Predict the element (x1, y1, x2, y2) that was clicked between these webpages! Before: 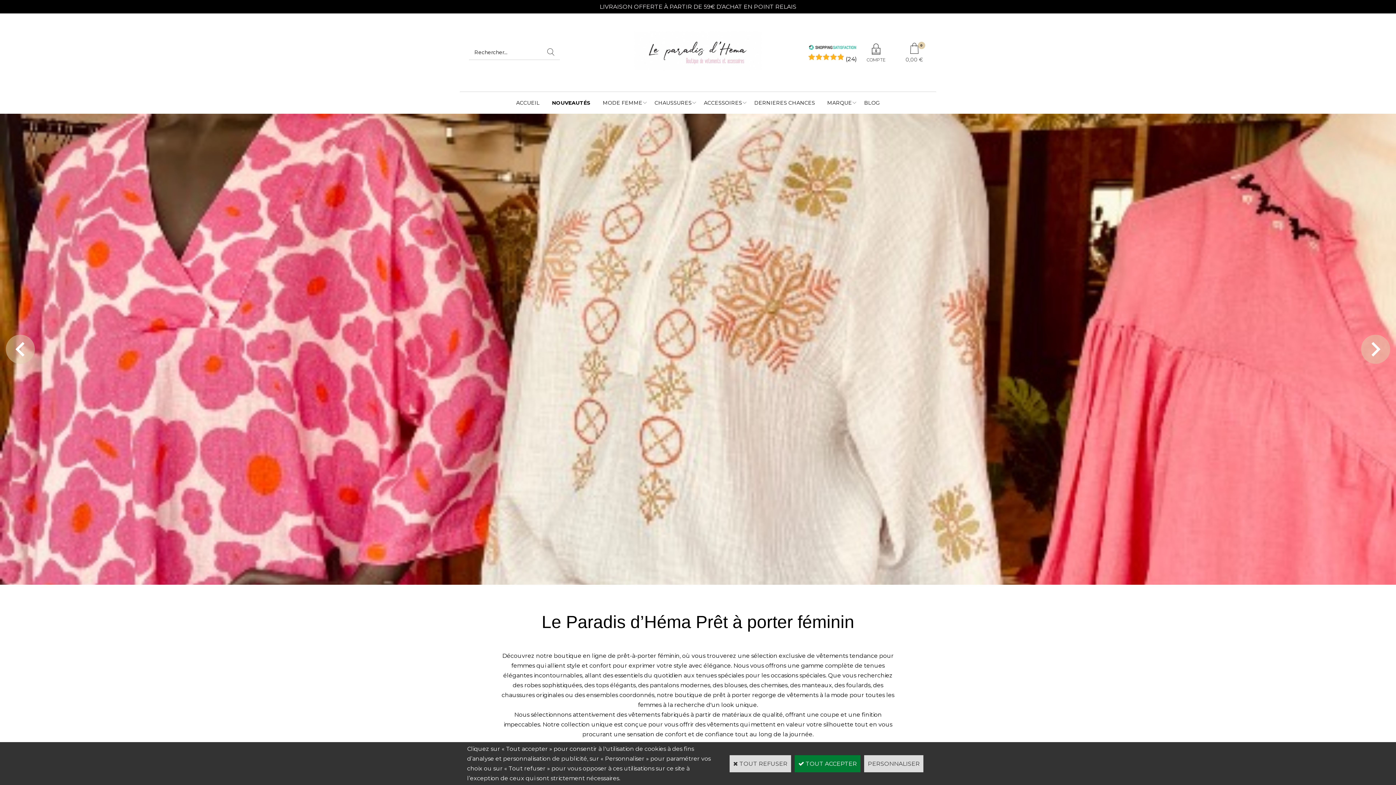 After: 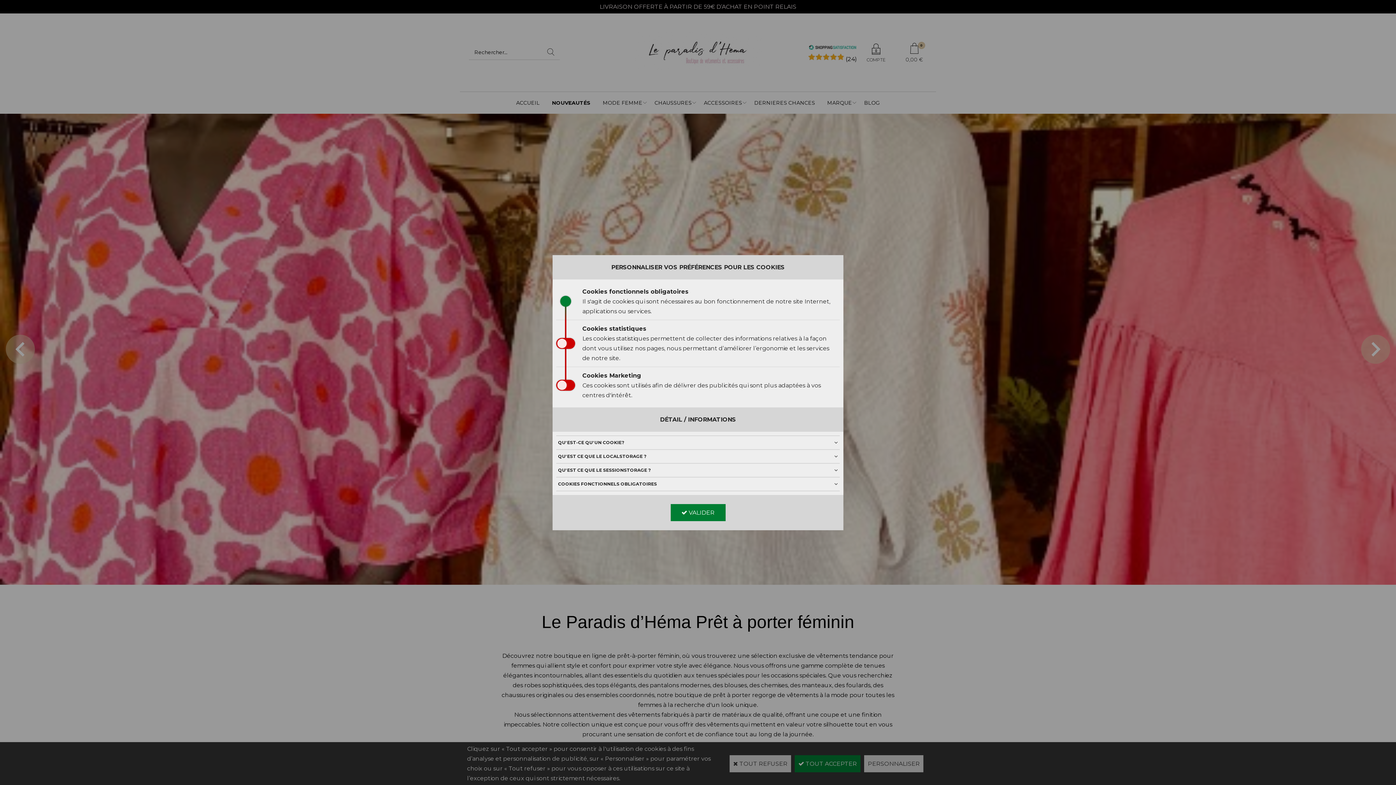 Action: bbox: (864, 755, 923, 772) label: PERSONNALISER